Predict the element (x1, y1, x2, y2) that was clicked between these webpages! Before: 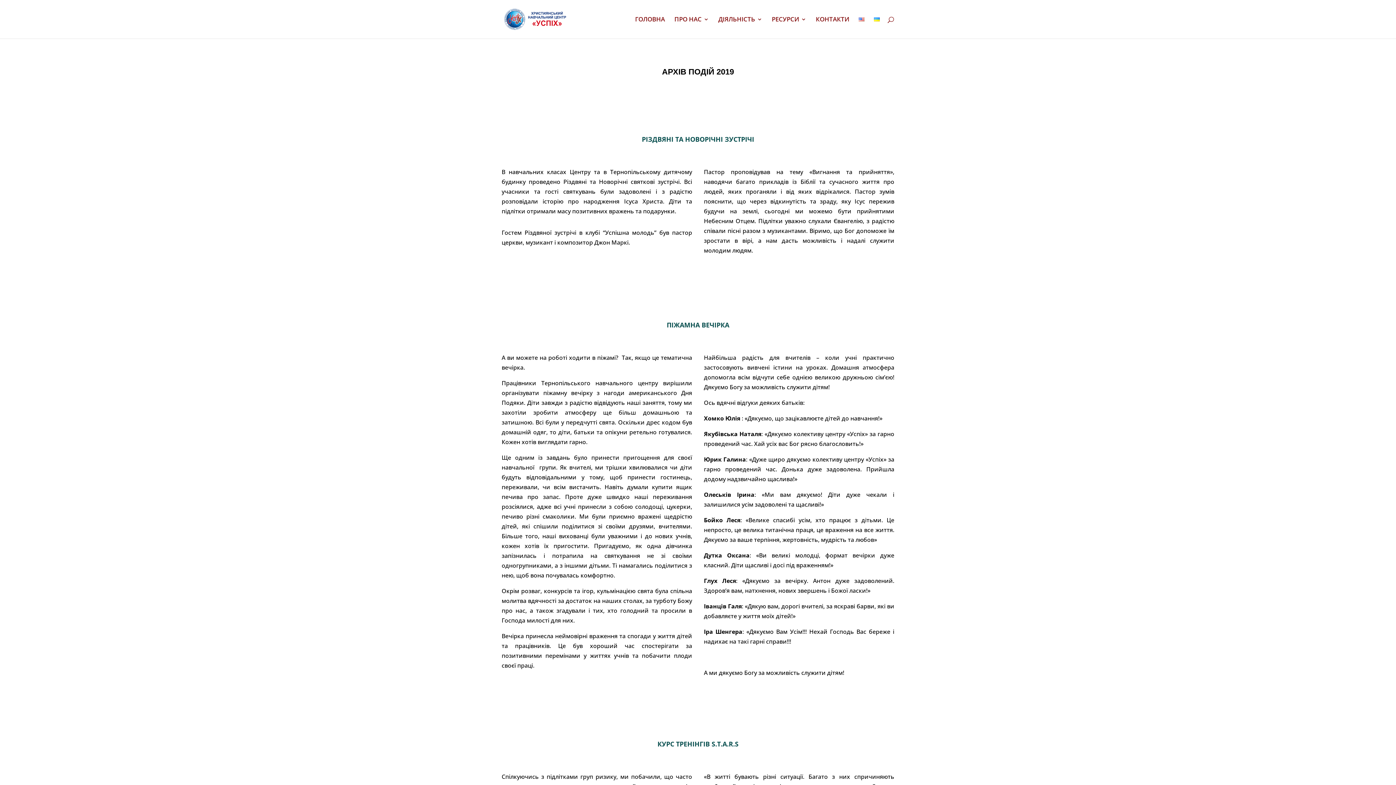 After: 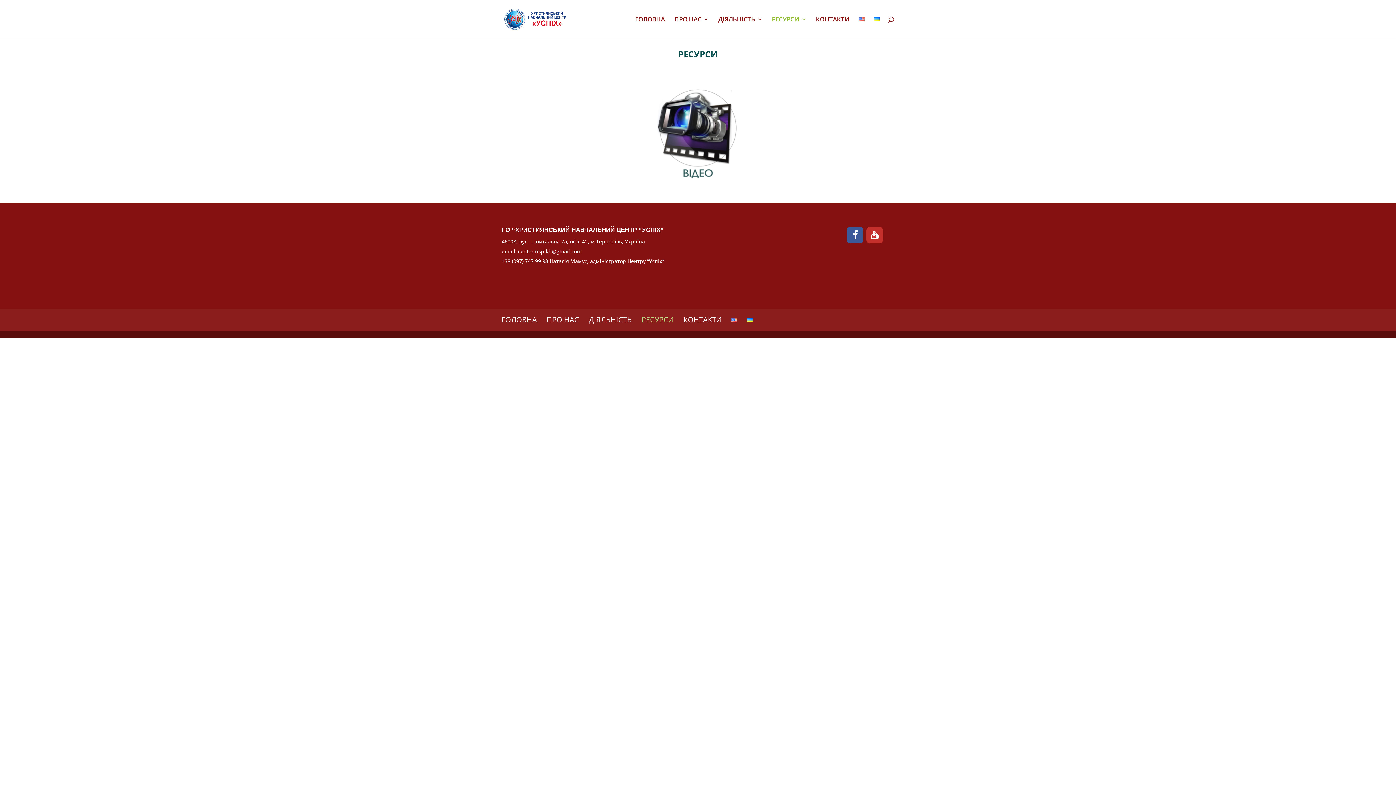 Action: label: РЕСУРСИ bbox: (772, 16, 806, 38)